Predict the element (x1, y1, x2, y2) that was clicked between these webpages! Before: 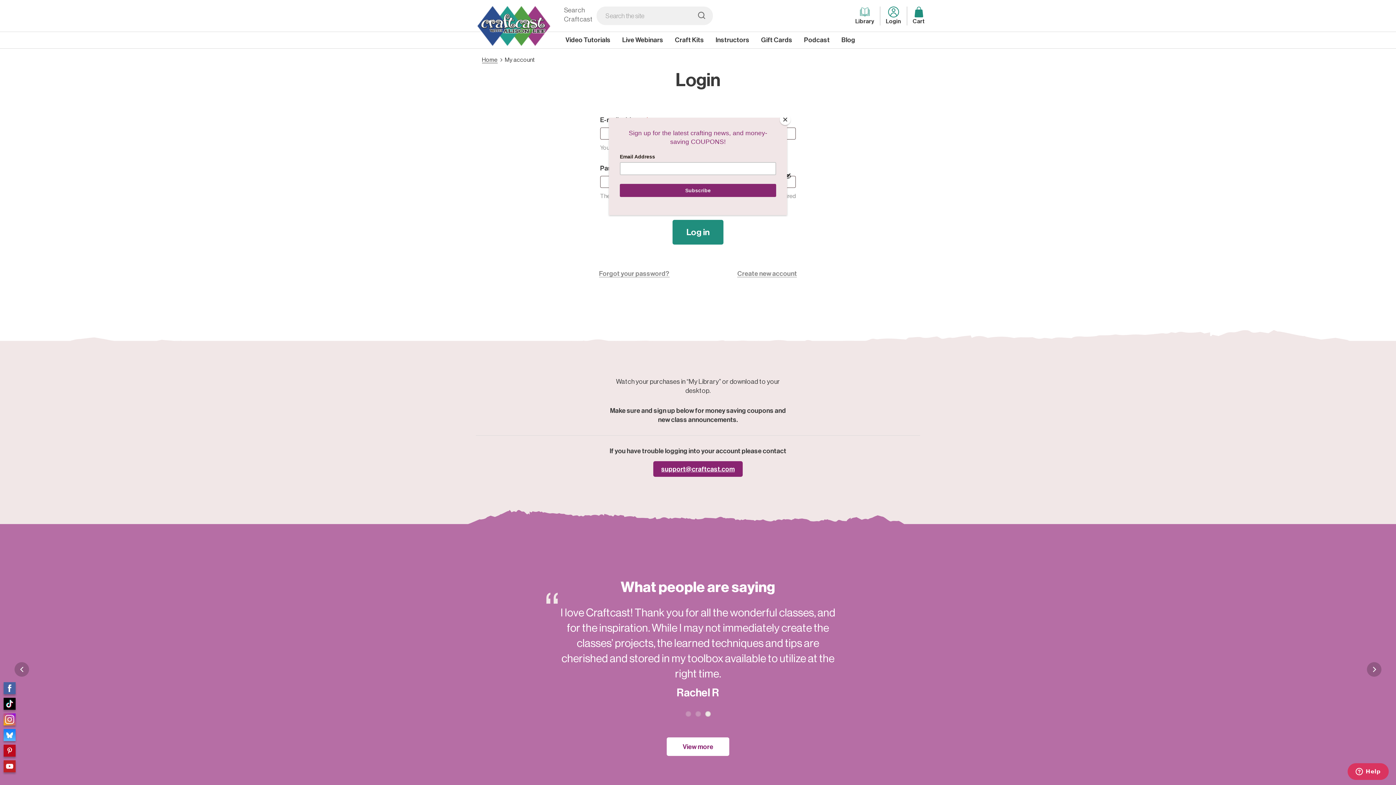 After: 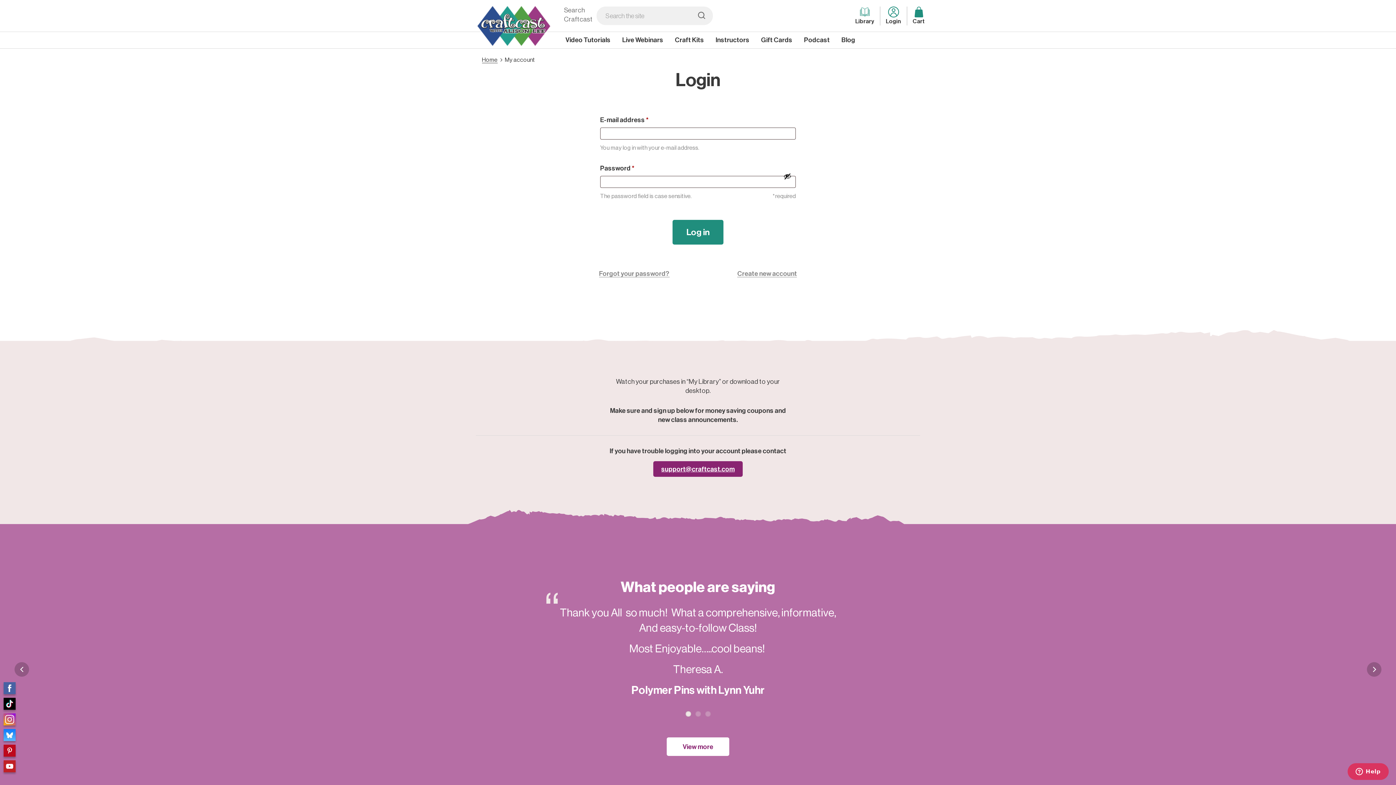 Action: label: Close bbox: (780, 114, 790, 125)